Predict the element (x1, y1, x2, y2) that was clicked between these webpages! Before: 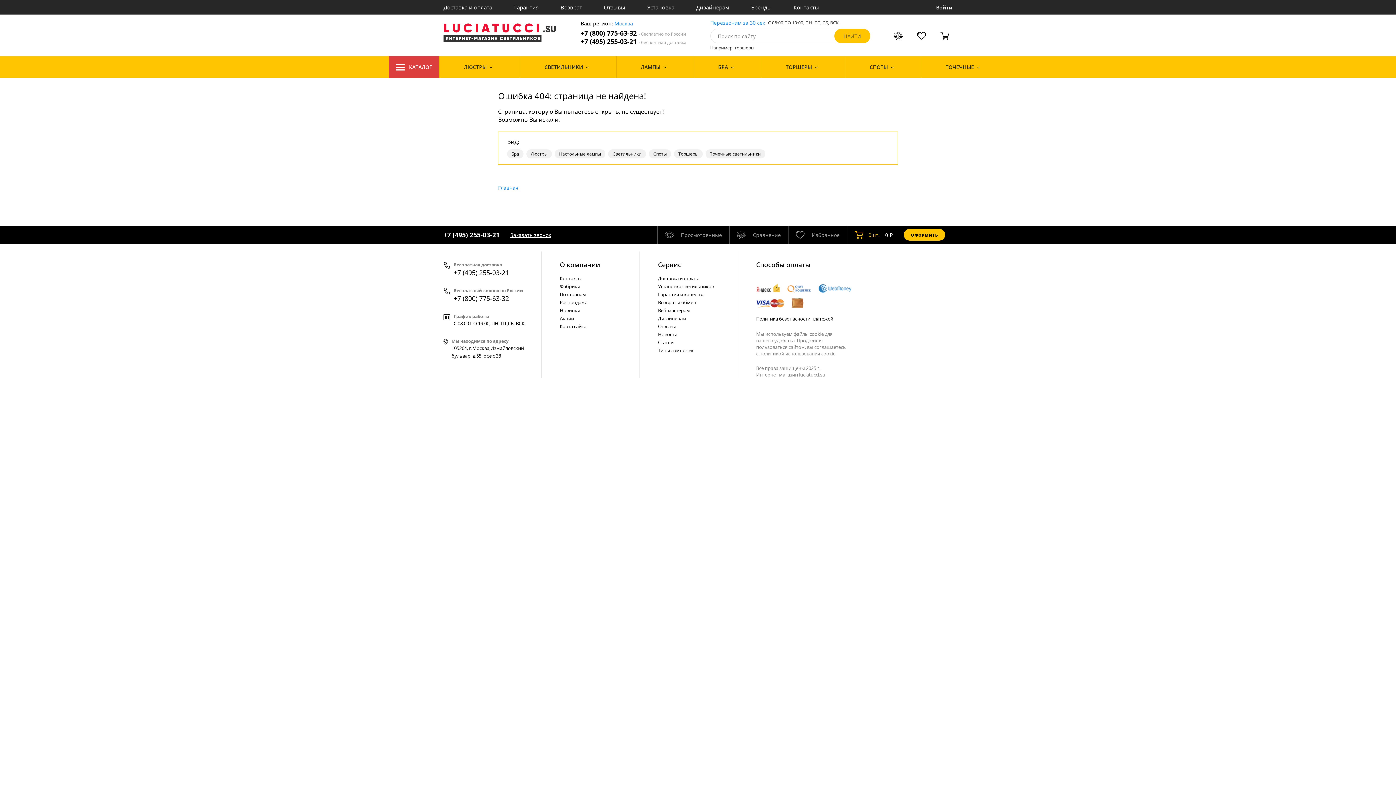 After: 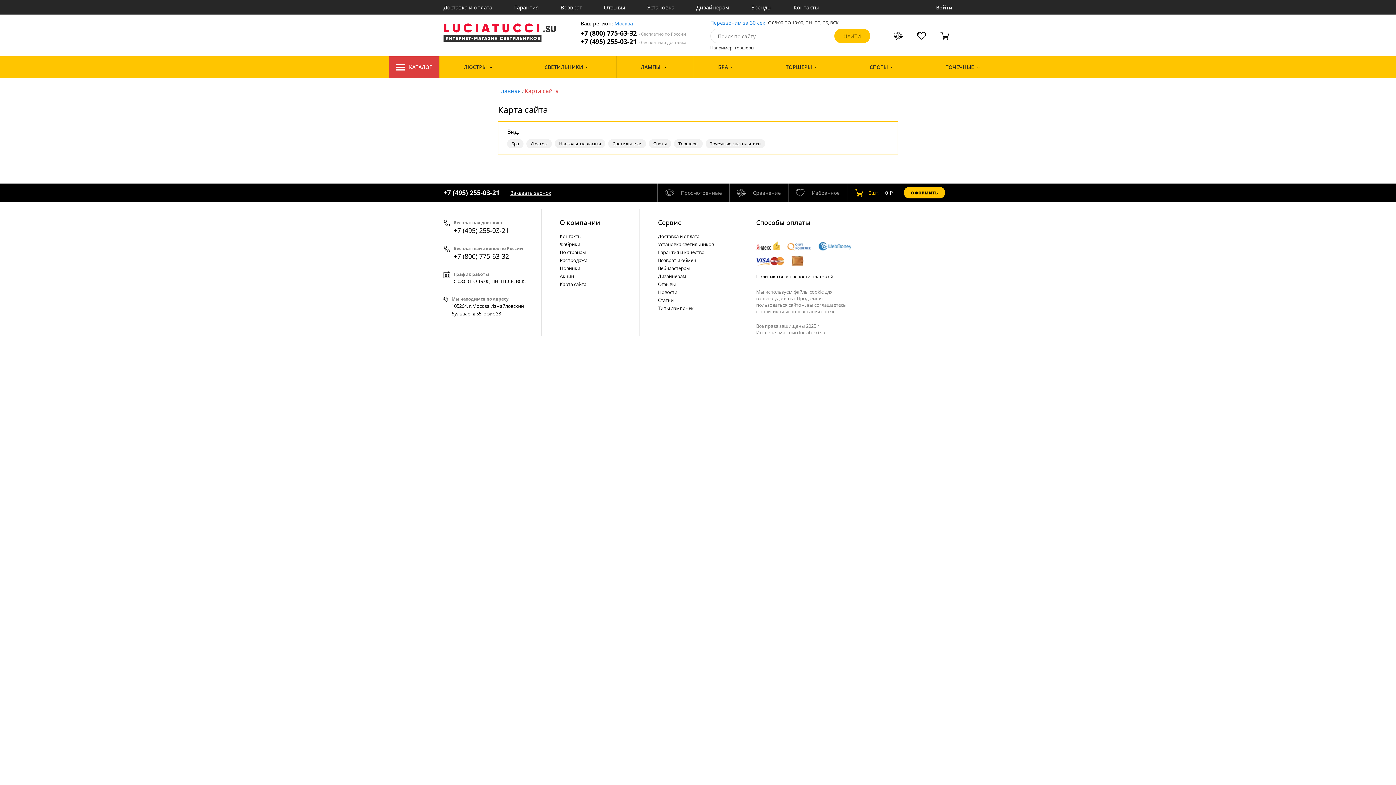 Action: bbox: (560, 322, 632, 330) label: Карта сайта